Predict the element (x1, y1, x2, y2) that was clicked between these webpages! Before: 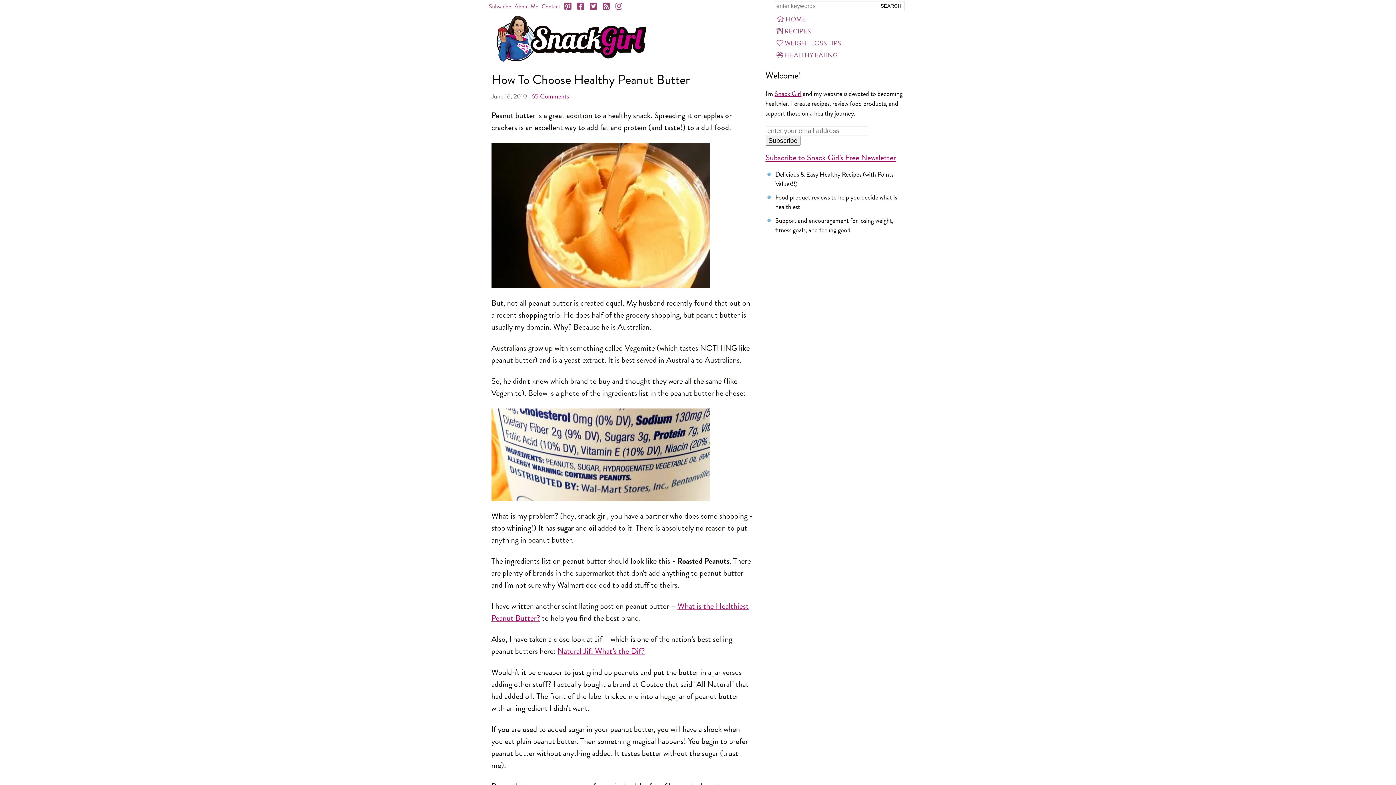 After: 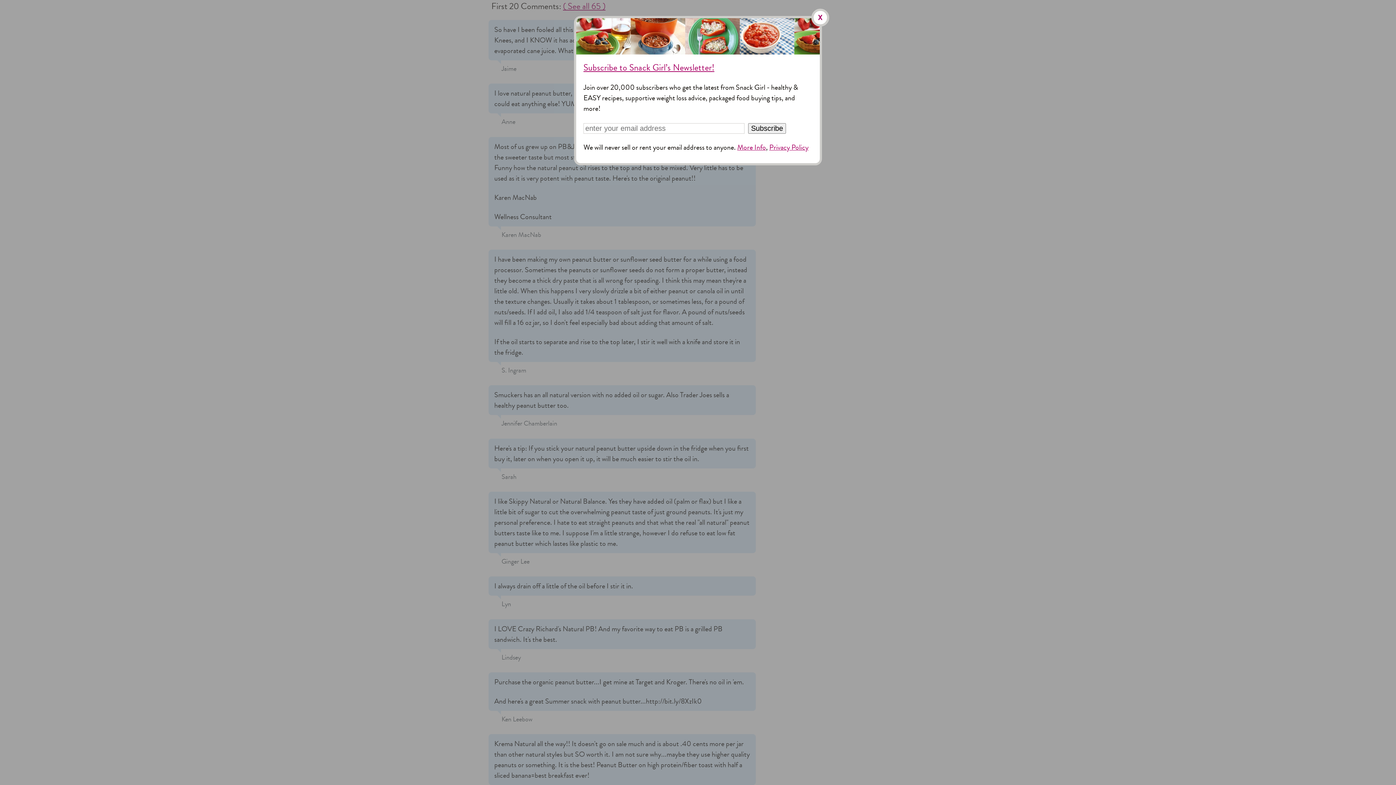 Action: label: 65 Comments bbox: (531, 91, 568, 101)